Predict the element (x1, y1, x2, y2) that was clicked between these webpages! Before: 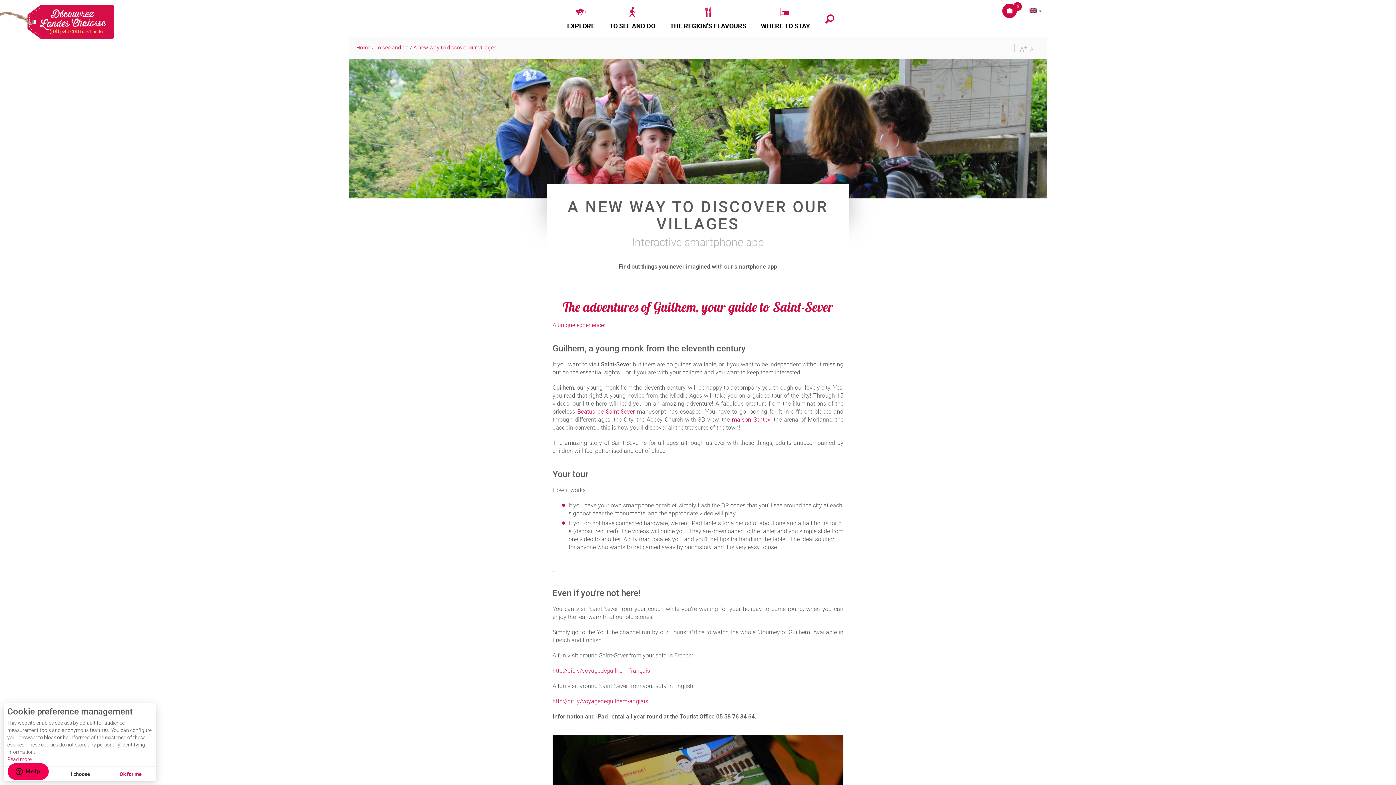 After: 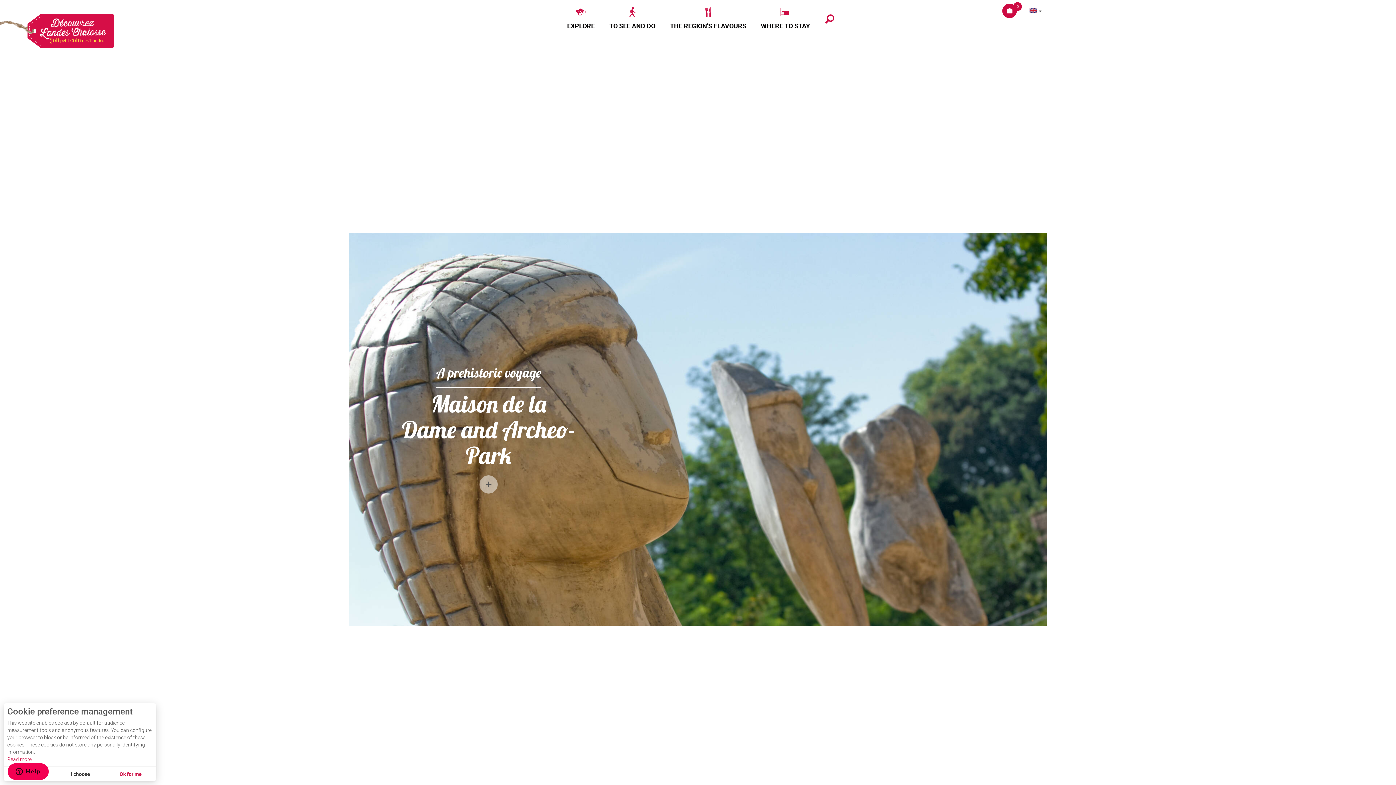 Action: label: Home bbox: (356, 44, 370, 50)